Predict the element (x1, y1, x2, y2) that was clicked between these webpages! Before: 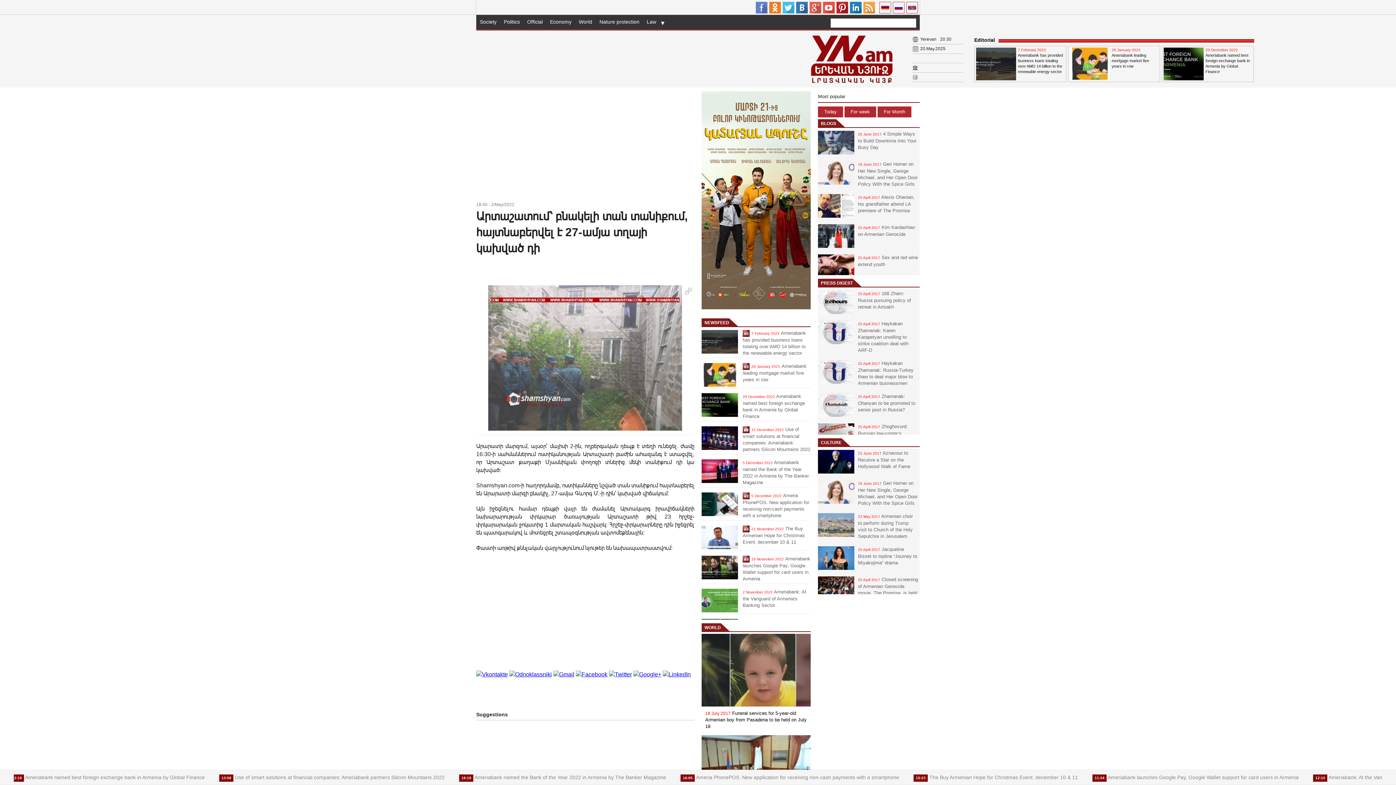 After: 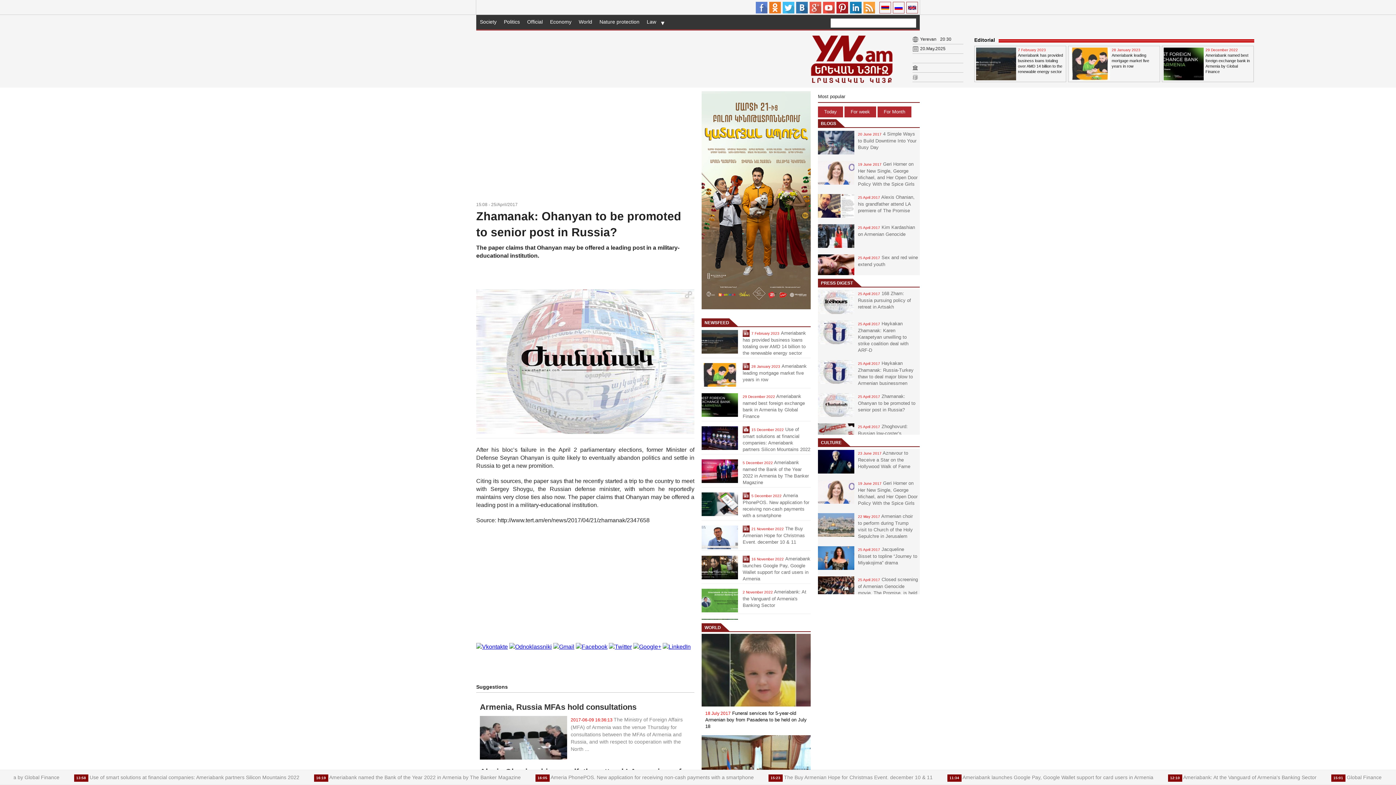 Action: bbox: (818, 392, 920, 418) label: 25 April 2017 Zhamanak: Ohanyan to be promoted to senior post in Russia?